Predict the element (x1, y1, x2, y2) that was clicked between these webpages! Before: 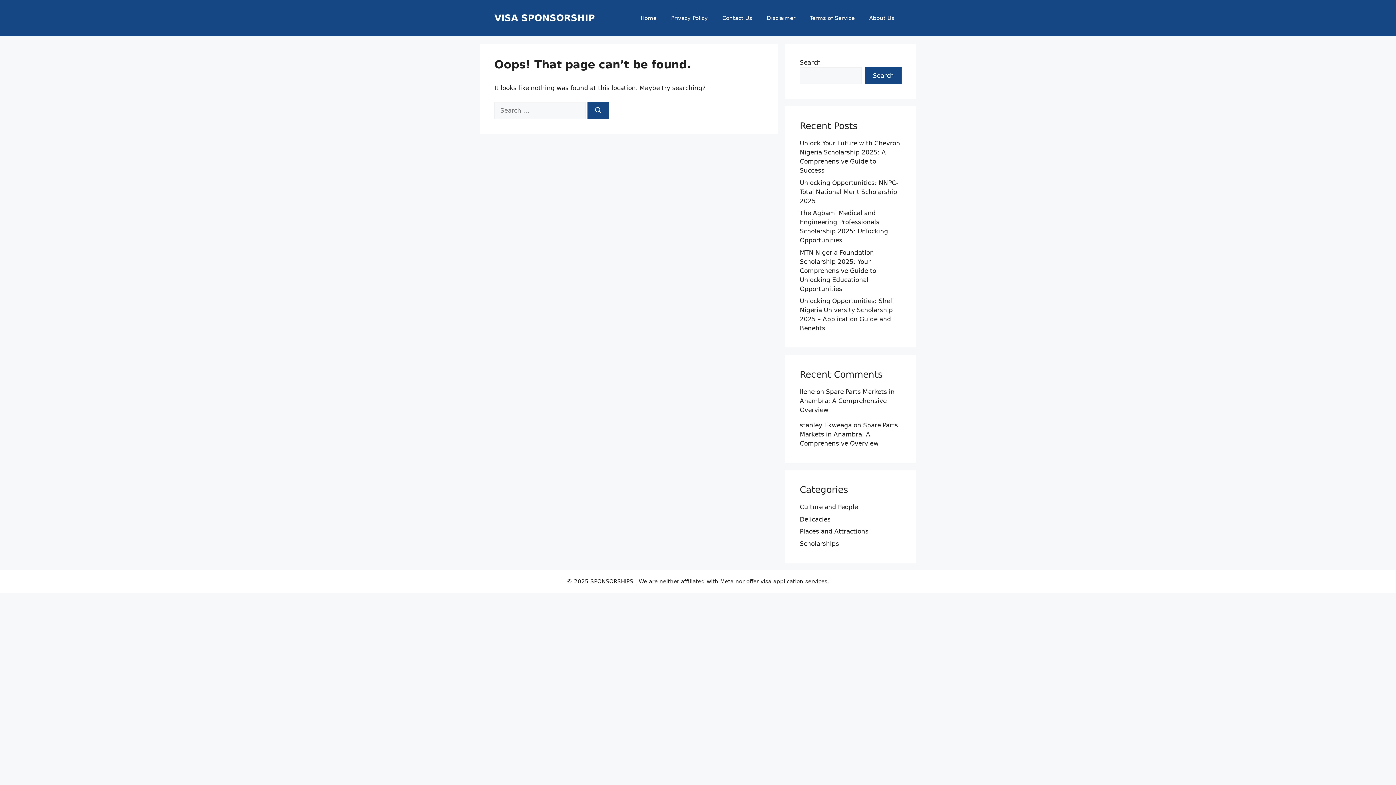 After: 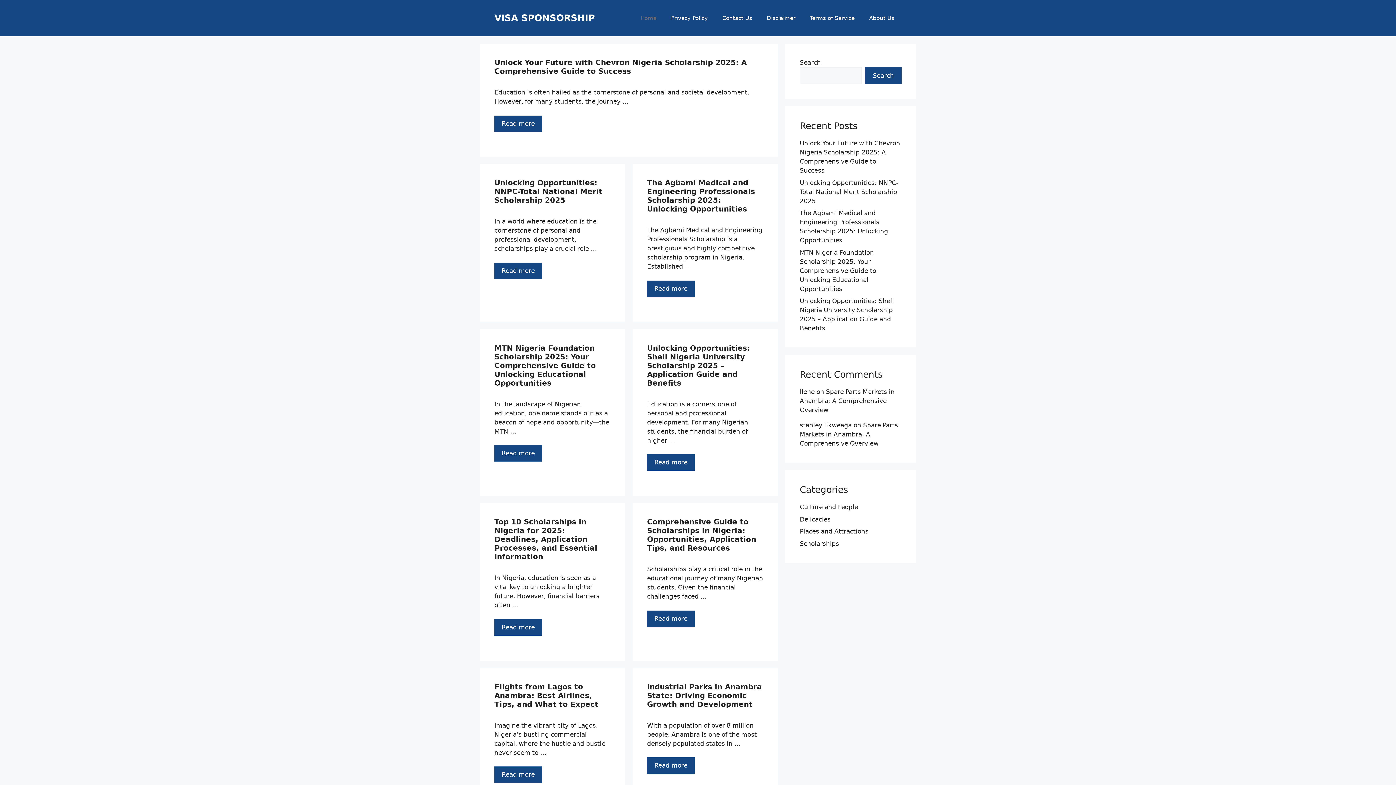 Action: bbox: (494, 12, 594, 23) label: VISA SPONSORSHIP